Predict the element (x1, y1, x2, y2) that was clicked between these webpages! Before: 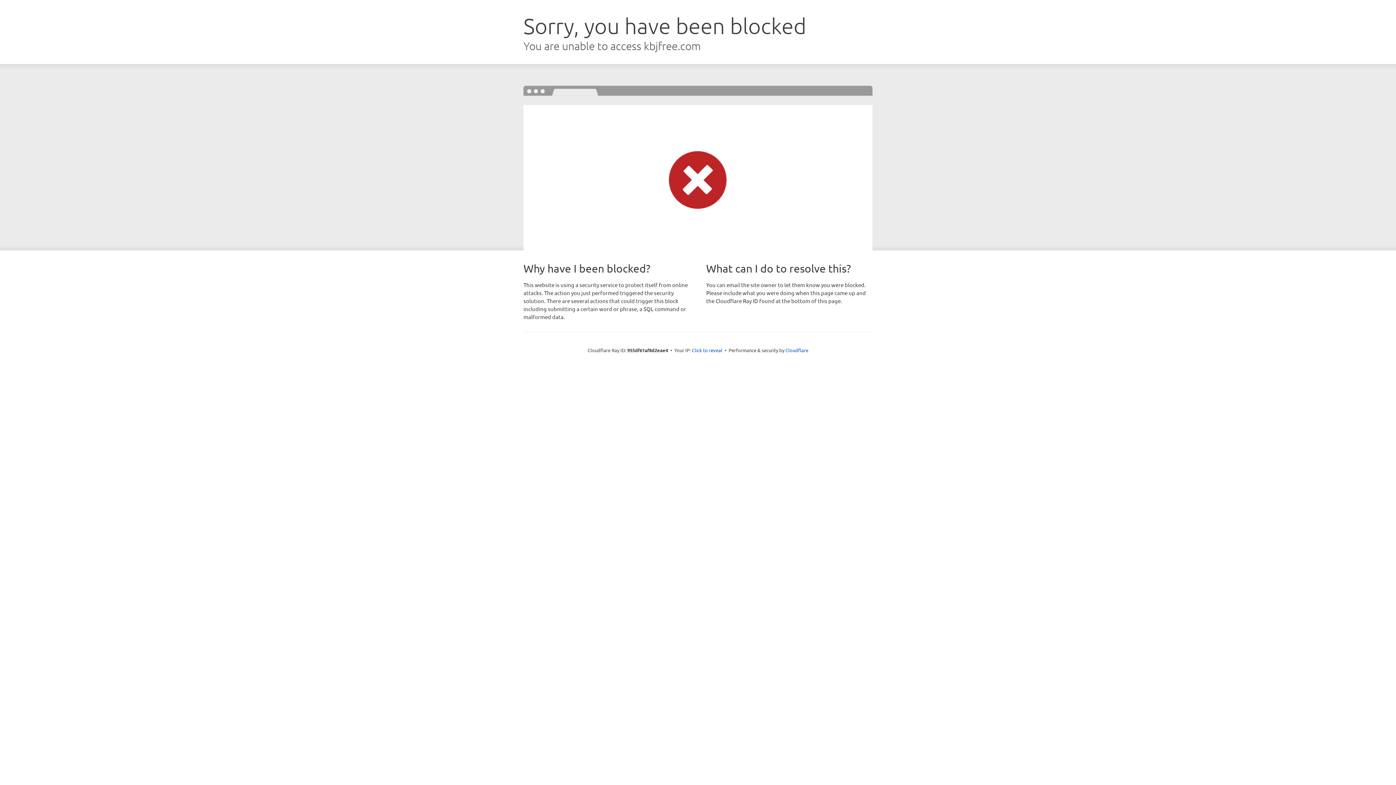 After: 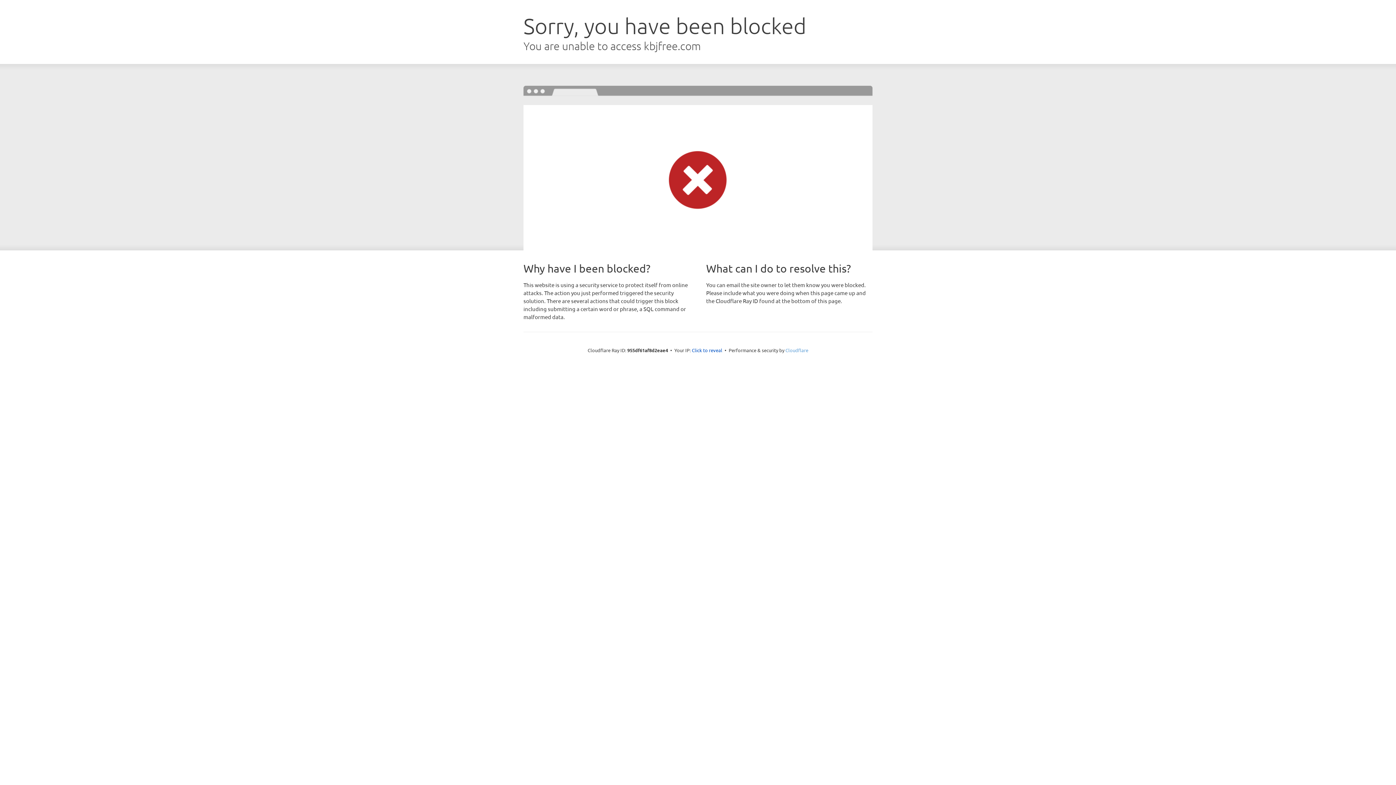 Action: label: Cloudflare bbox: (785, 347, 808, 353)